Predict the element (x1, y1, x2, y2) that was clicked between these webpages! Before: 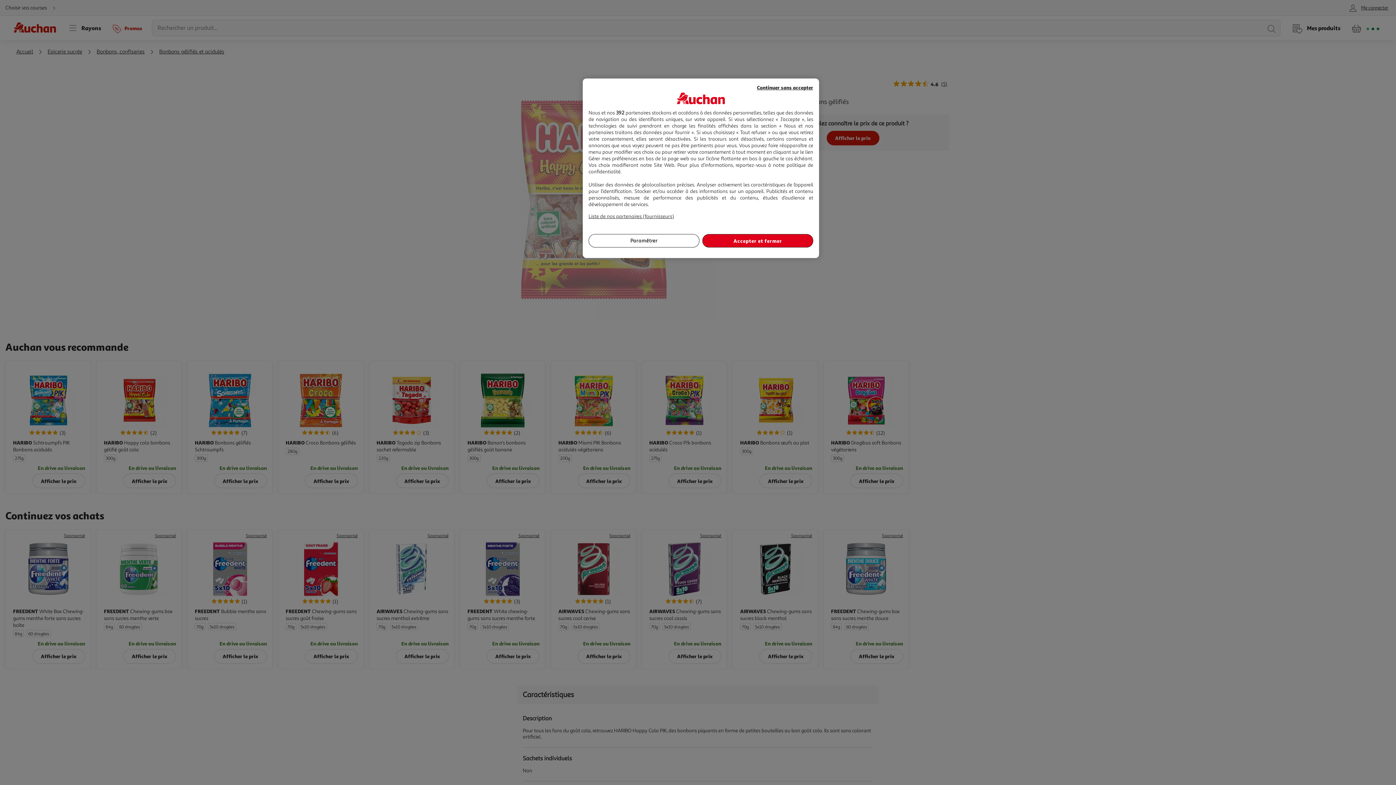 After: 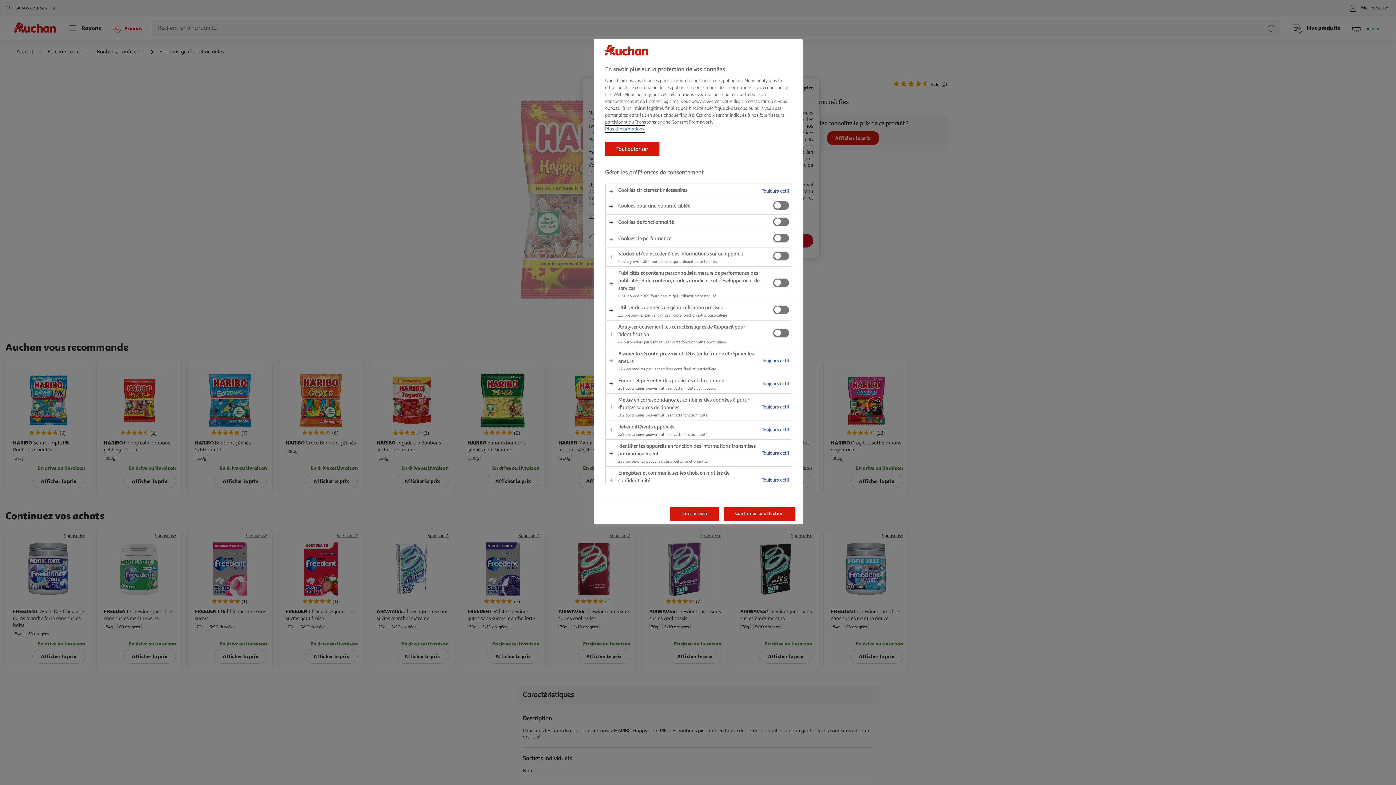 Action: bbox: (588, 234, 699, 247) label: Paramétrer